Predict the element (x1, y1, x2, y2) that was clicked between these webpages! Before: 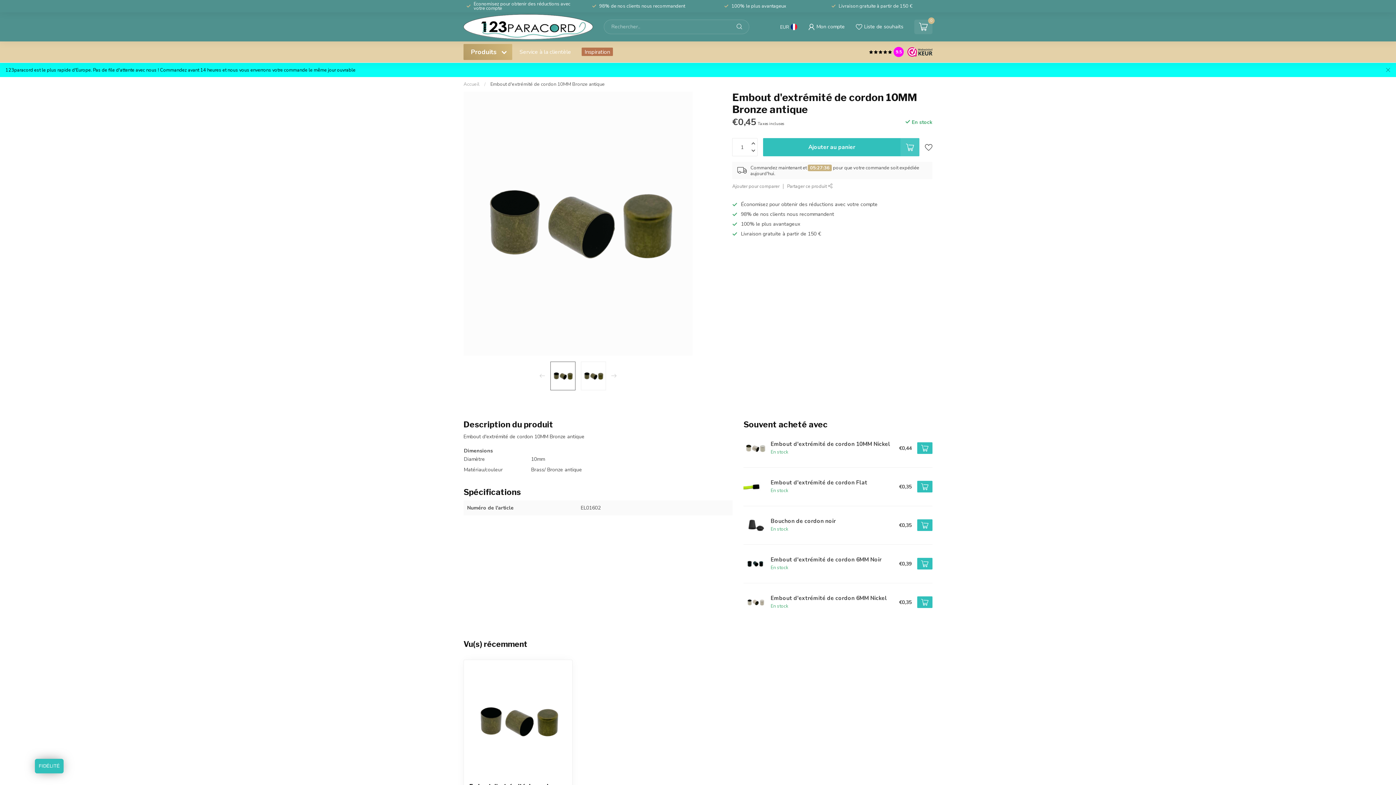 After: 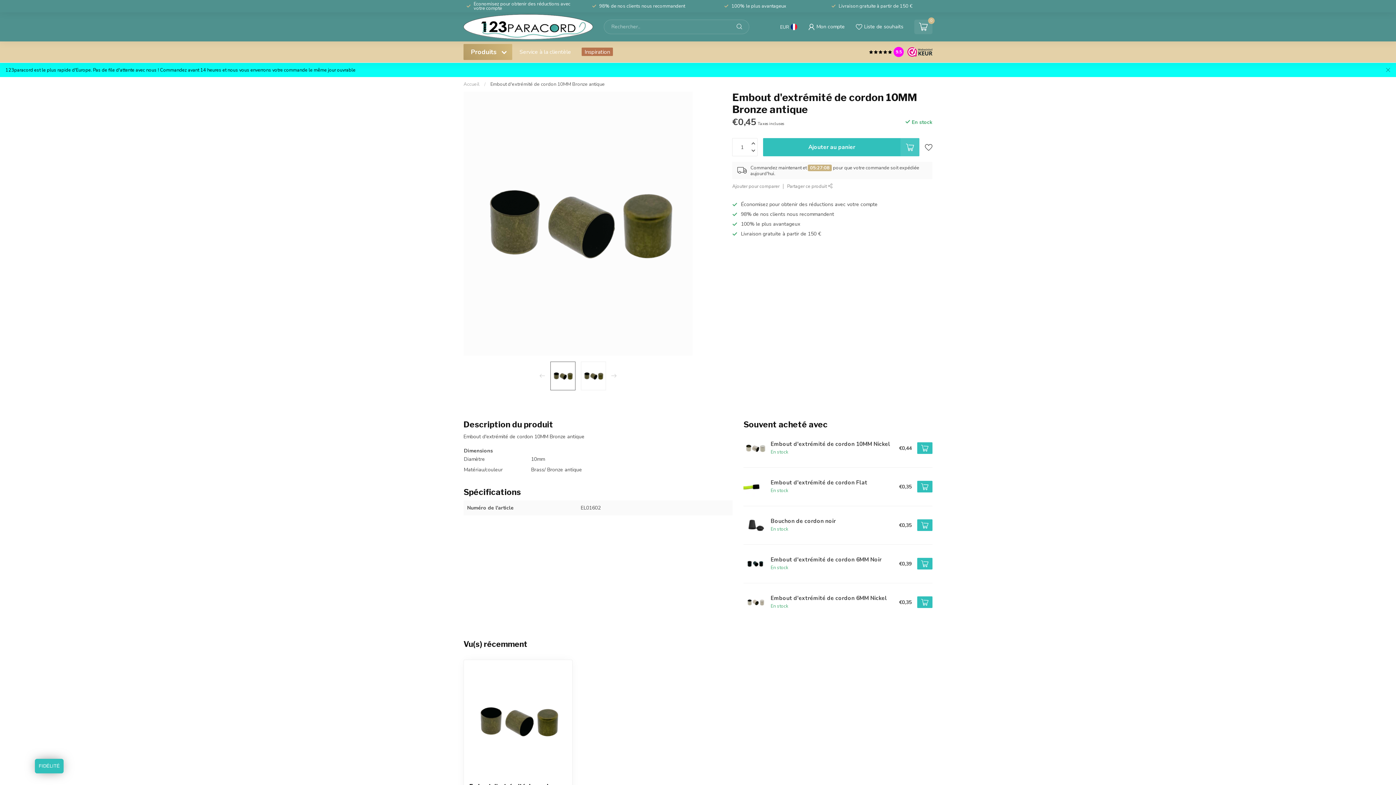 Action: bbox: (917, 519, 932, 531)